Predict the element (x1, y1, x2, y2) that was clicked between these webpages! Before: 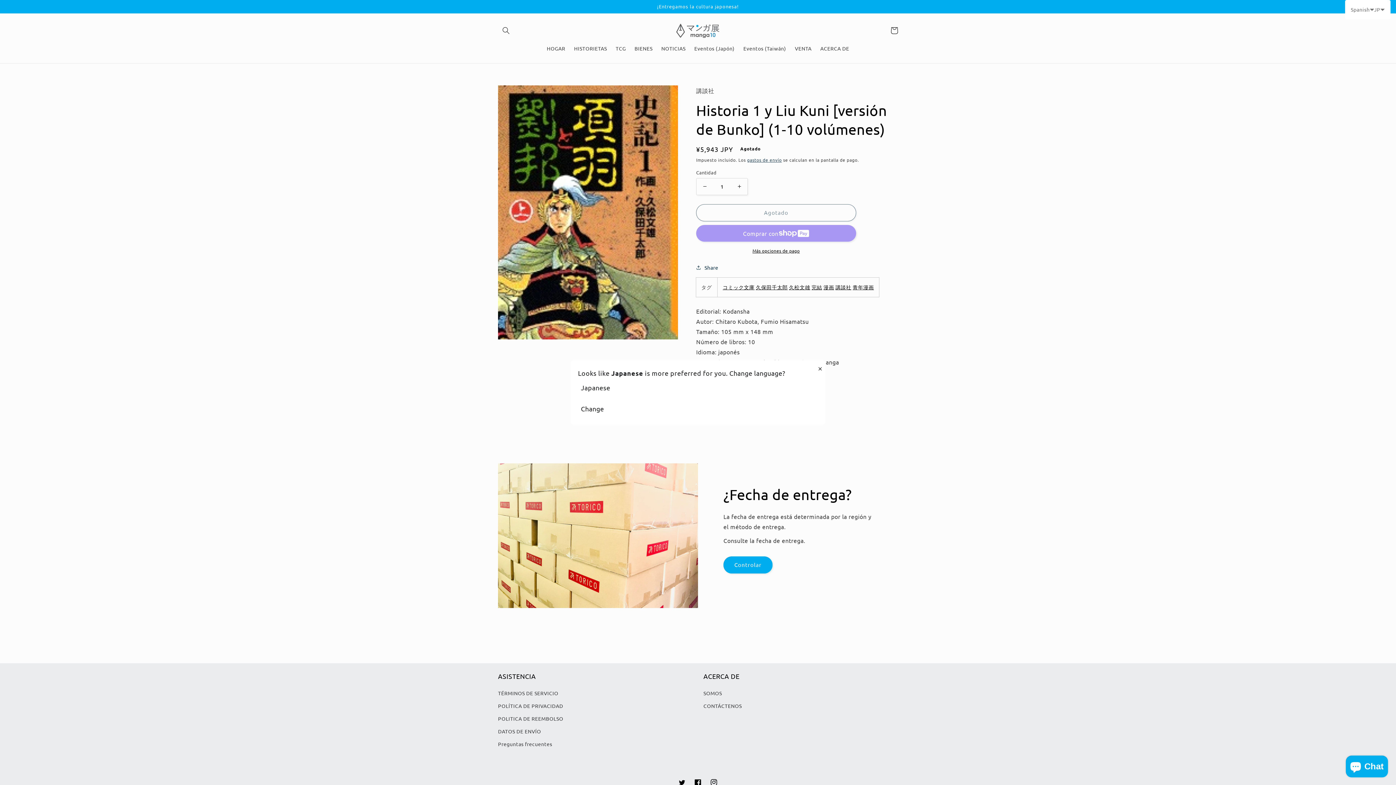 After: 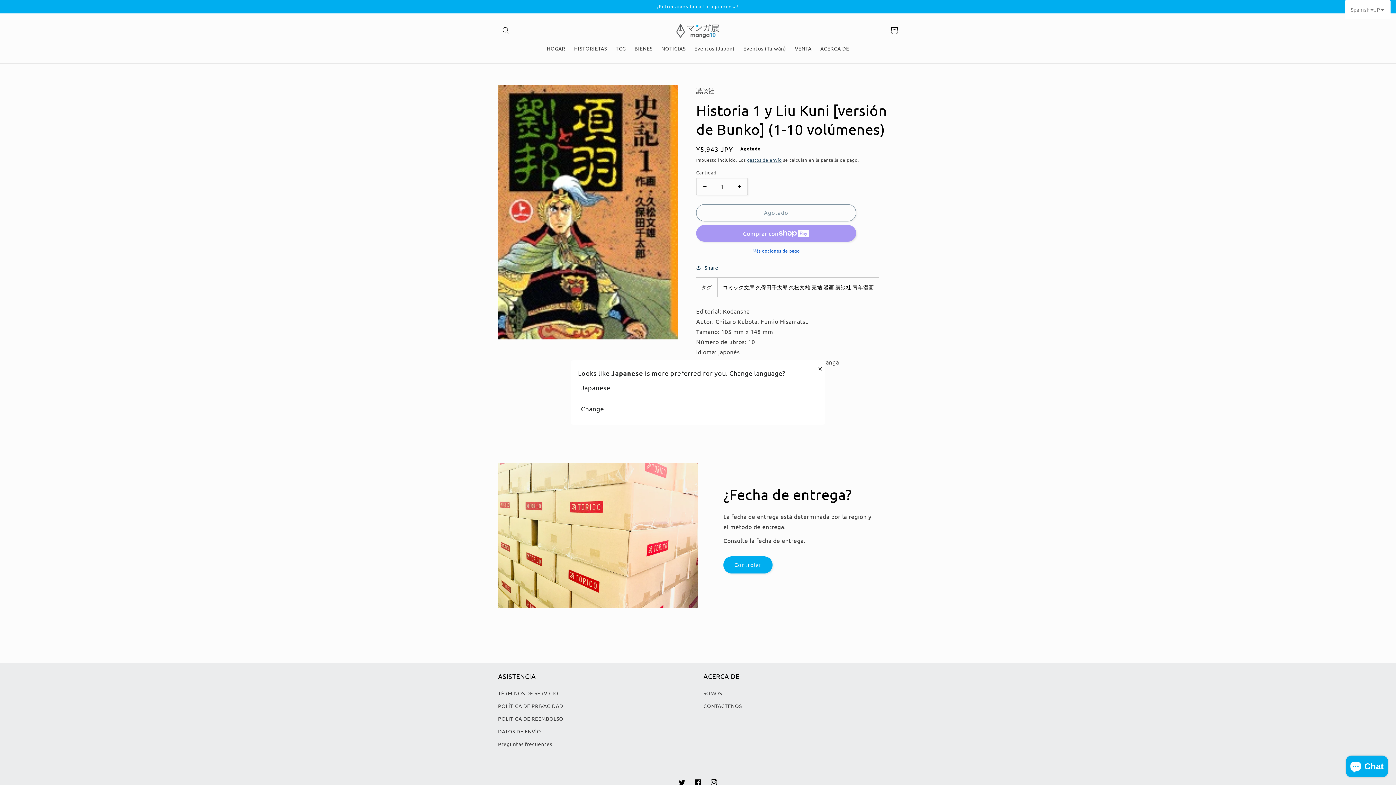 Action: bbox: (696, 247, 856, 254) label: Más opciones de pago